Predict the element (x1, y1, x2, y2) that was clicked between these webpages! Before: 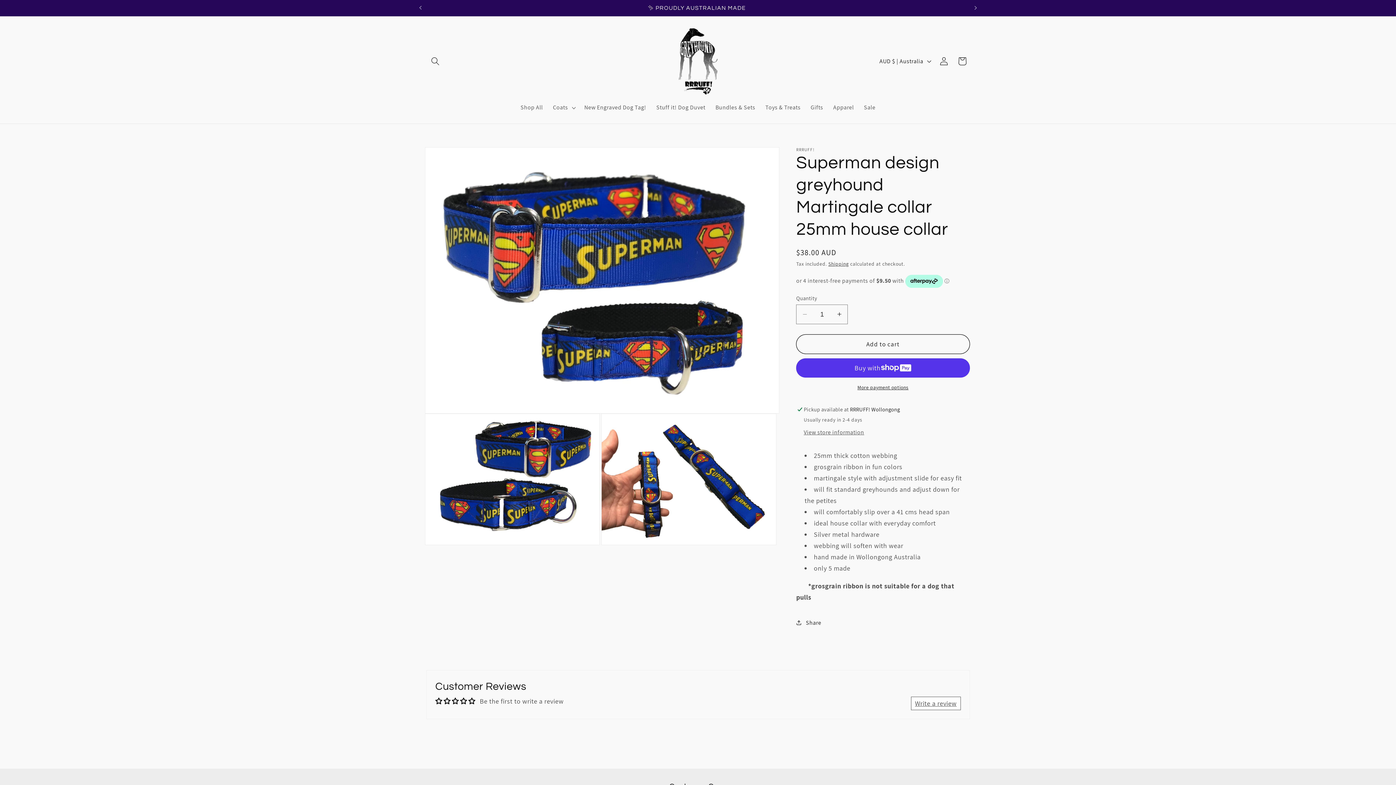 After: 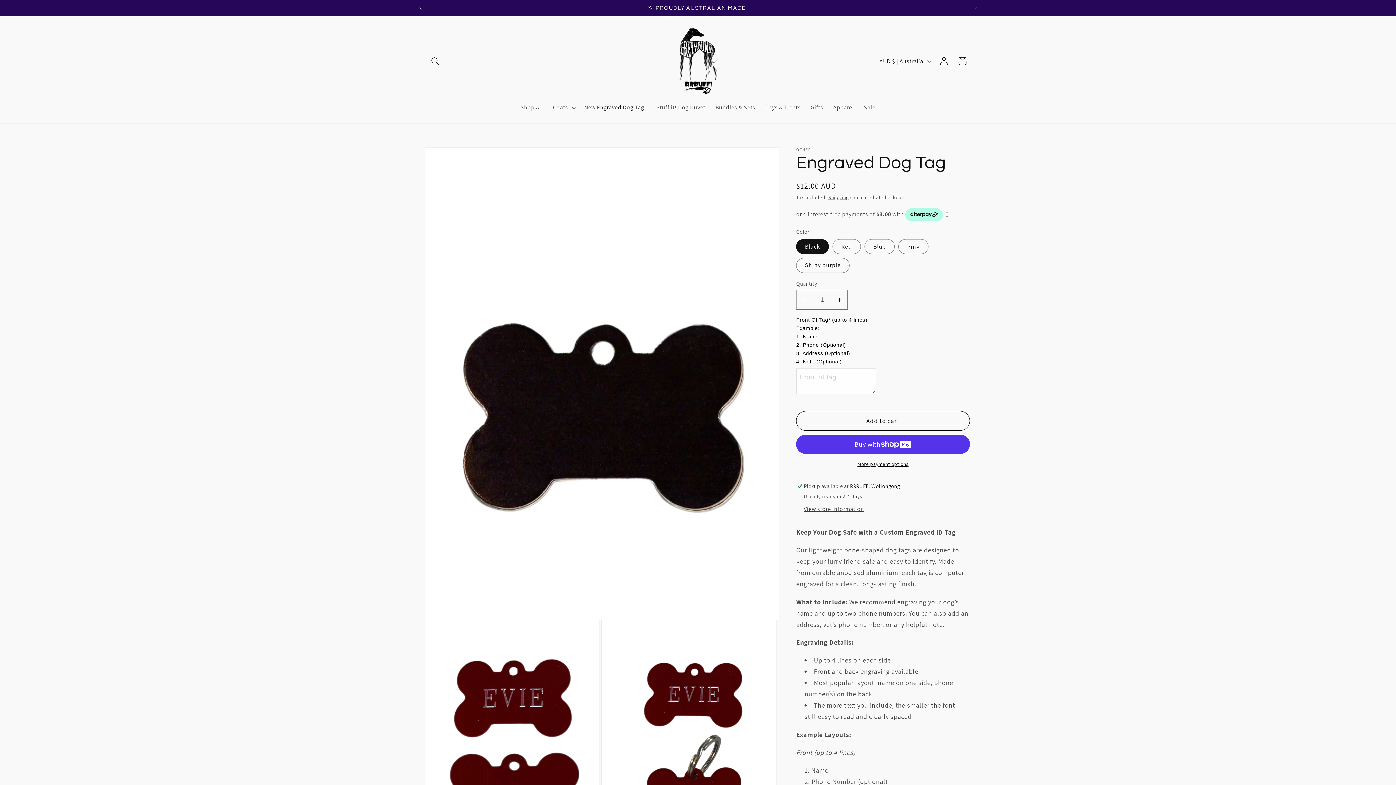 Action: label: New Engraved Dog Tag! bbox: (579, 99, 651, 116)